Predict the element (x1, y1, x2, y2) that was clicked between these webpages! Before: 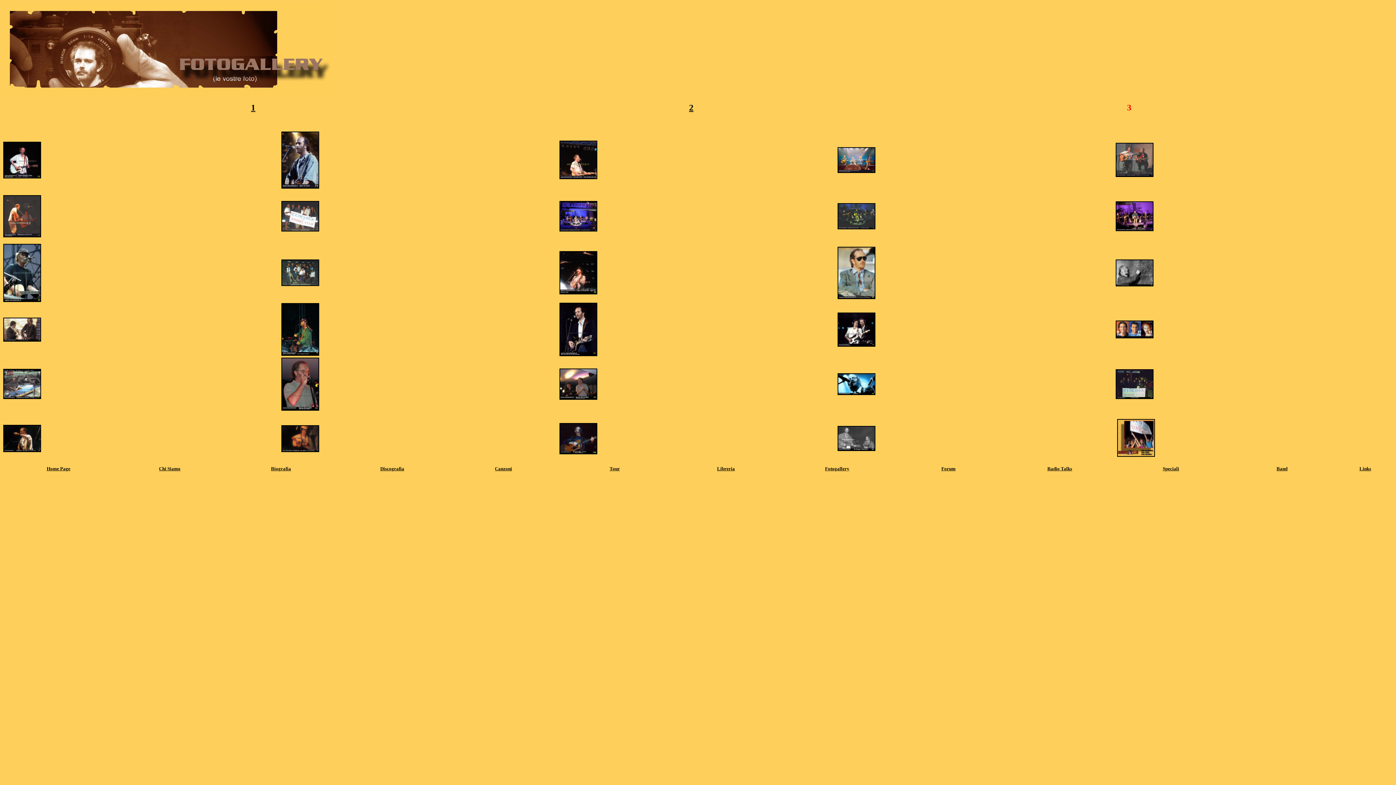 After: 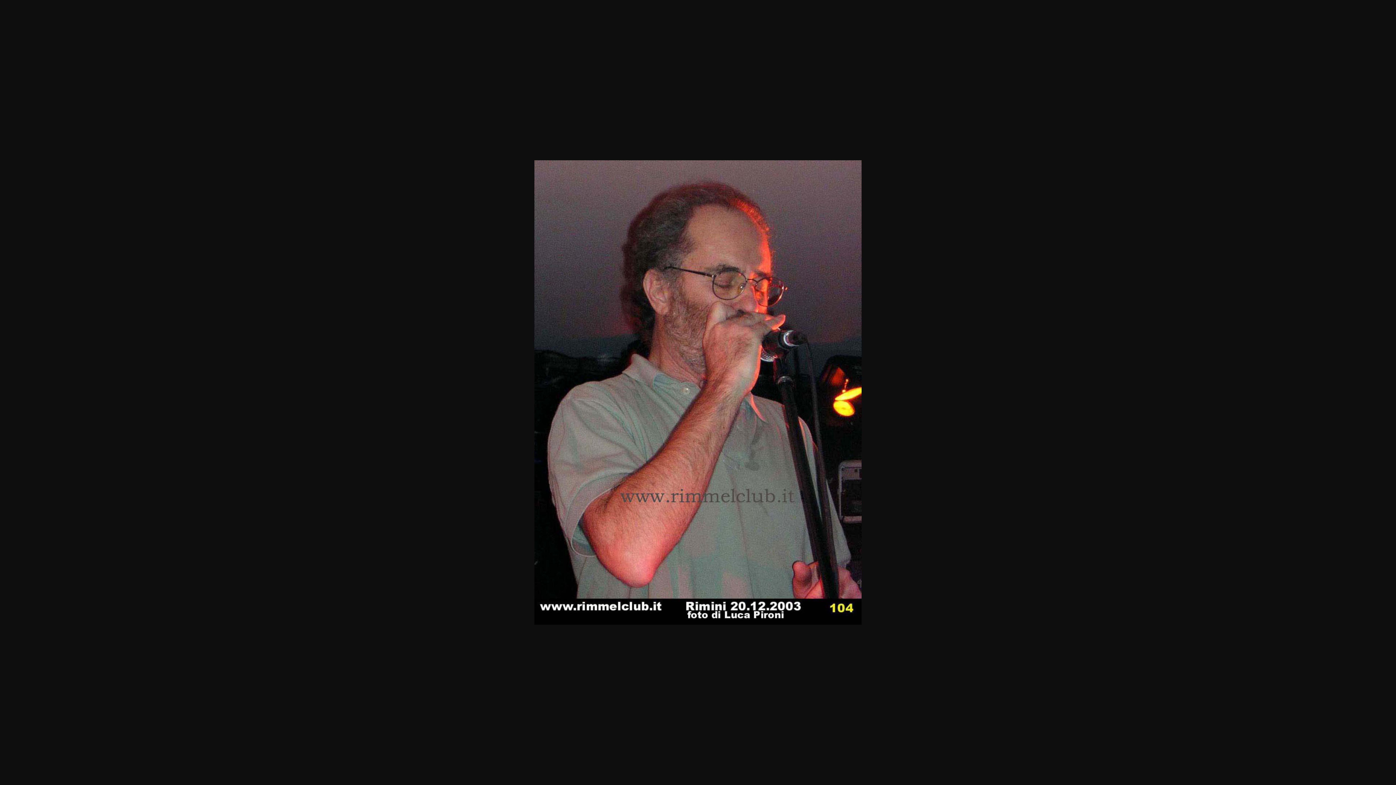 Action: bbox: (281, 405, 319, 412)